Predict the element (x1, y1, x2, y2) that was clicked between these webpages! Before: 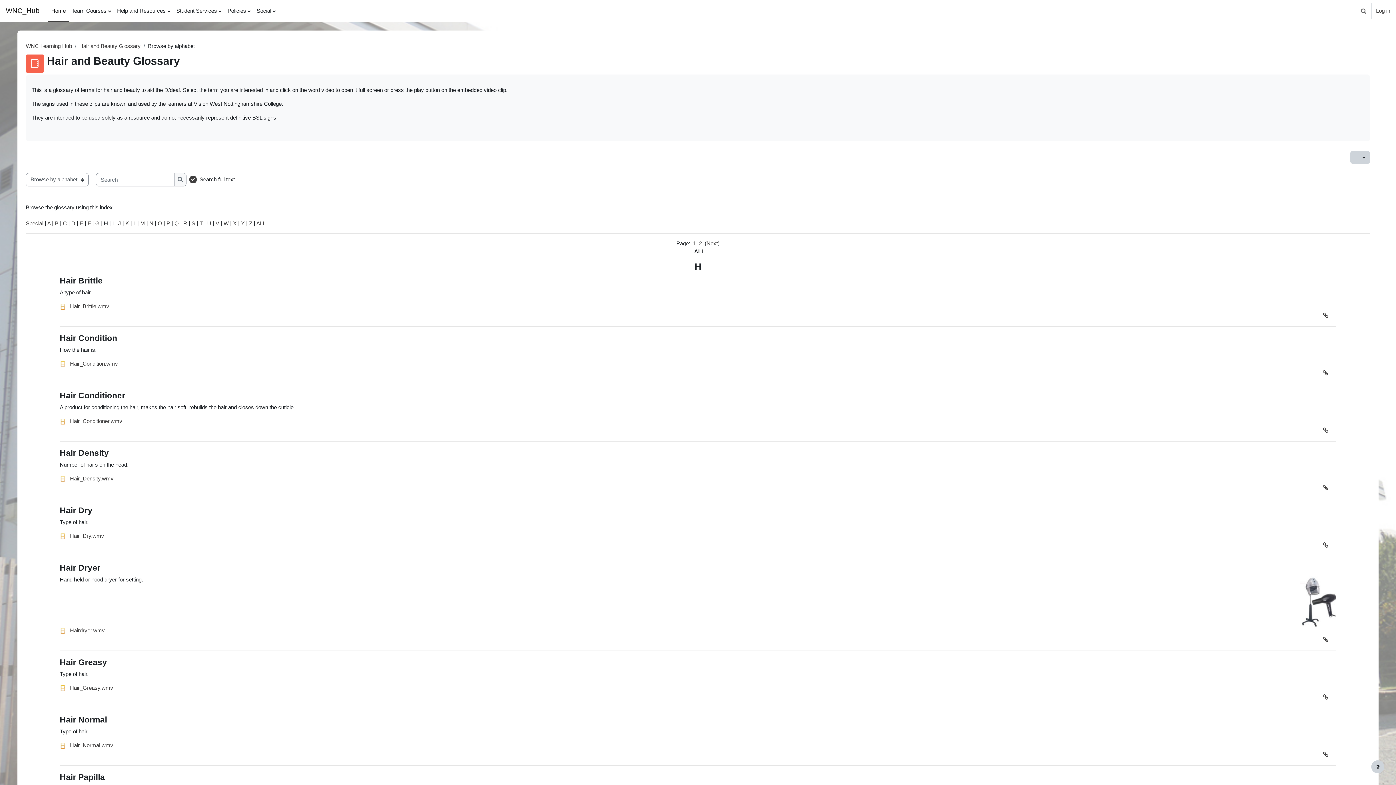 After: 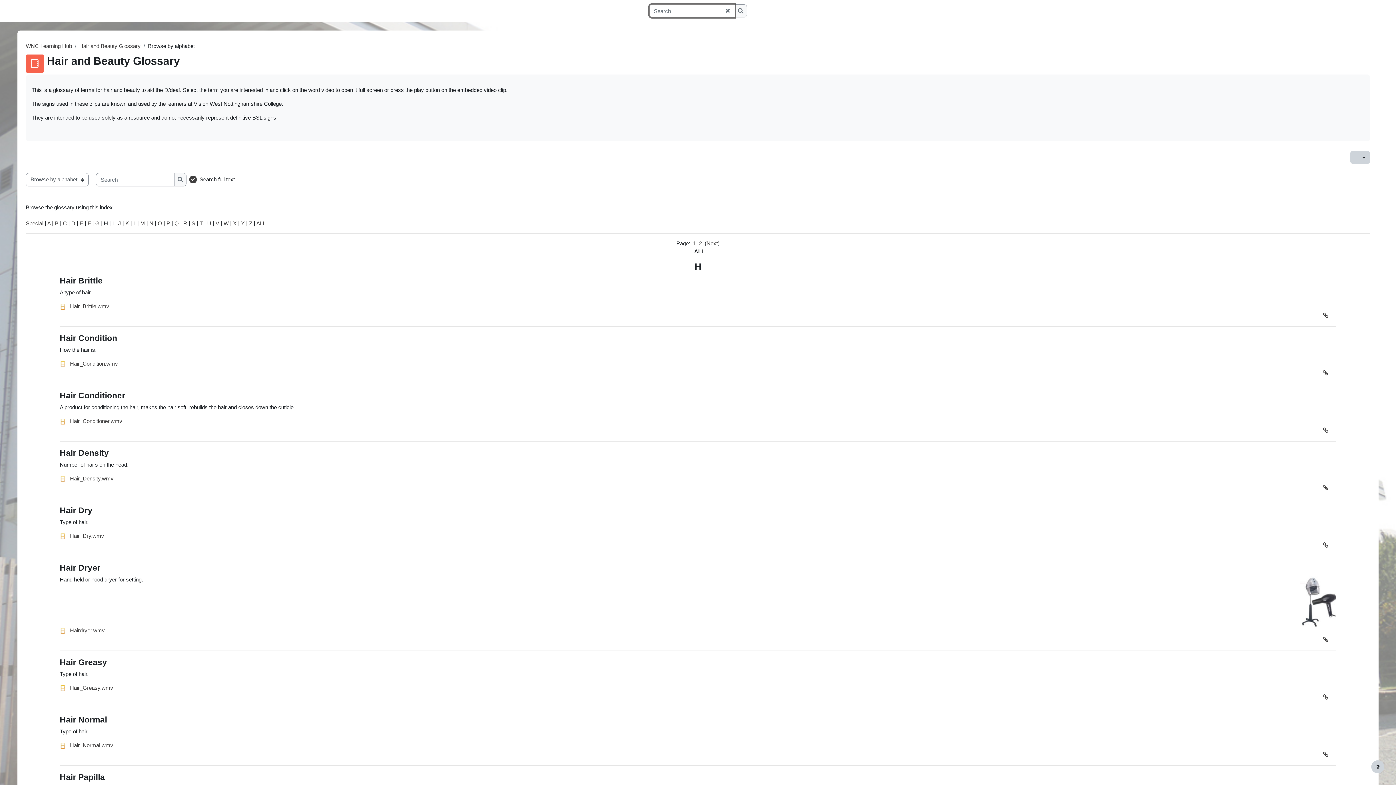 Action: label: Toggle search input bbox: (1357, 0, 1370, 21)